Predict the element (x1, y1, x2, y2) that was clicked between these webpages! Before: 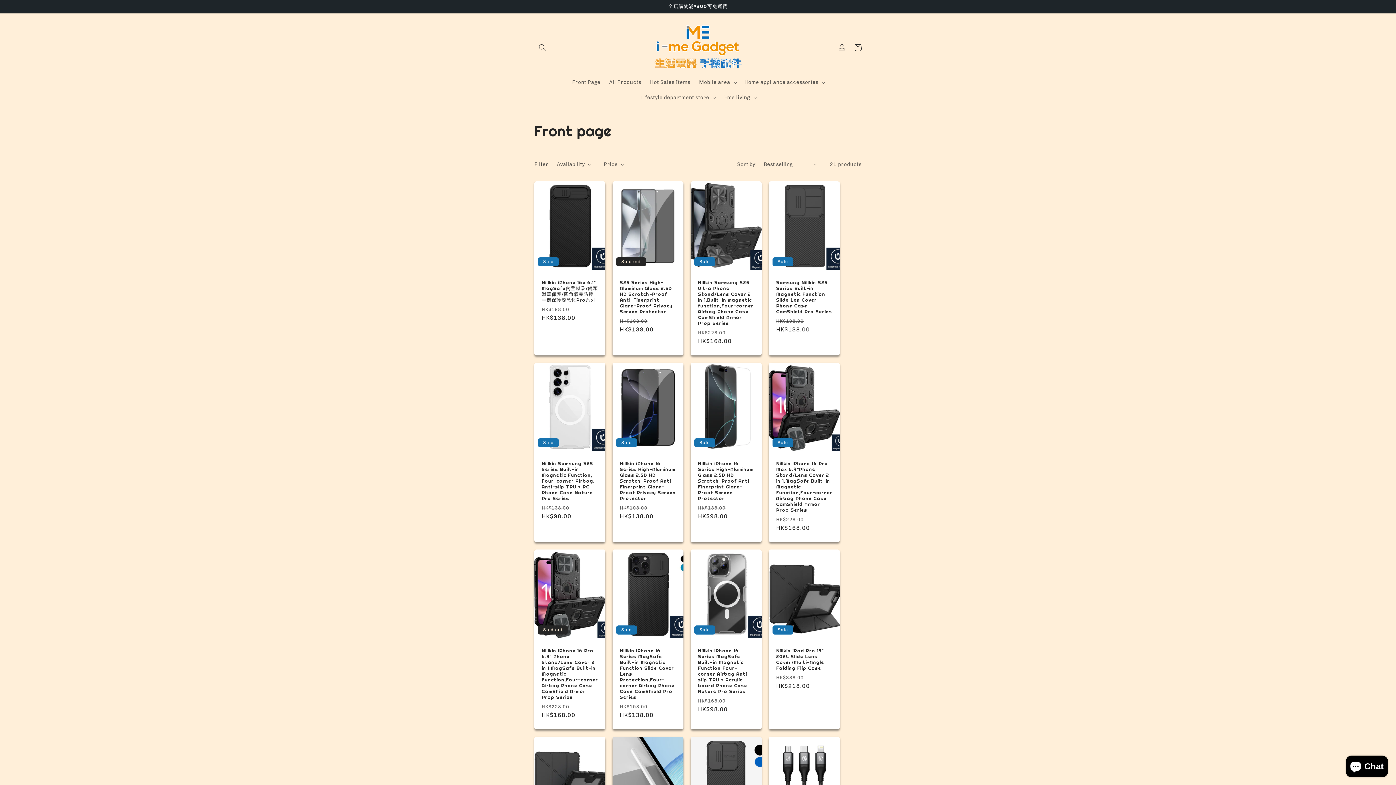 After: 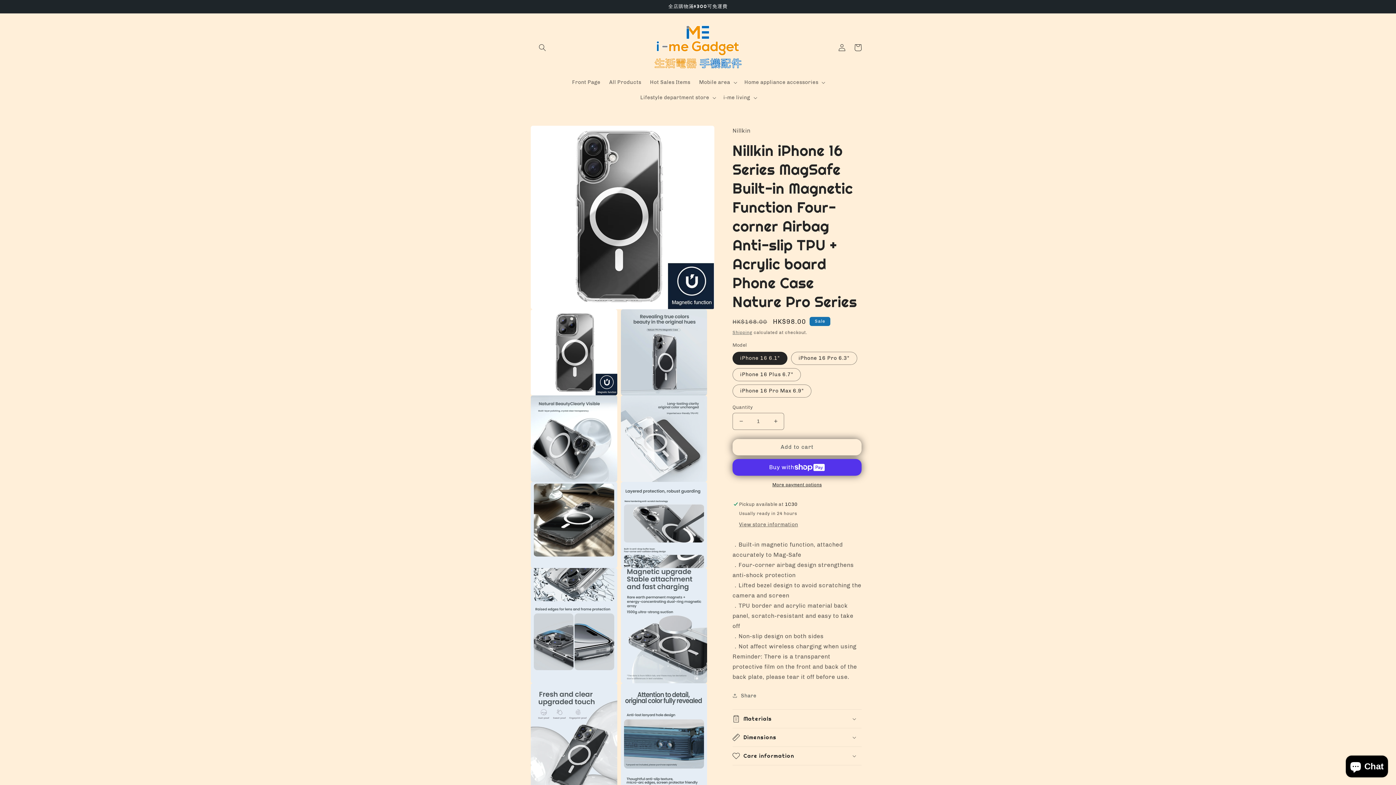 Action: label: Nillkin iPhone 16 Series MagSafe Built-in Magnetic Function Four-corner Airbag Anti-slip TPU + Acrylic board Phone Case Nature Pro Series bbox: (698, 648, 754, 694)